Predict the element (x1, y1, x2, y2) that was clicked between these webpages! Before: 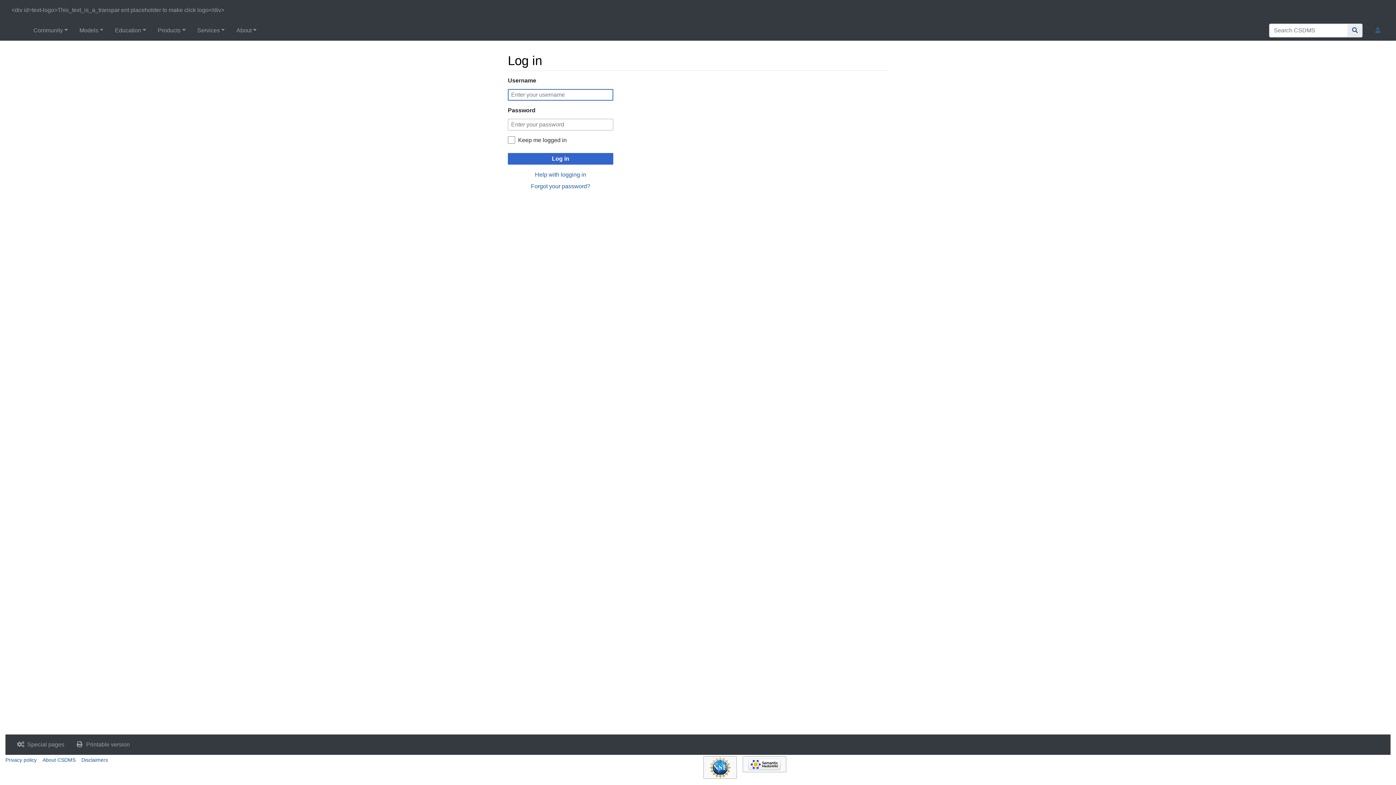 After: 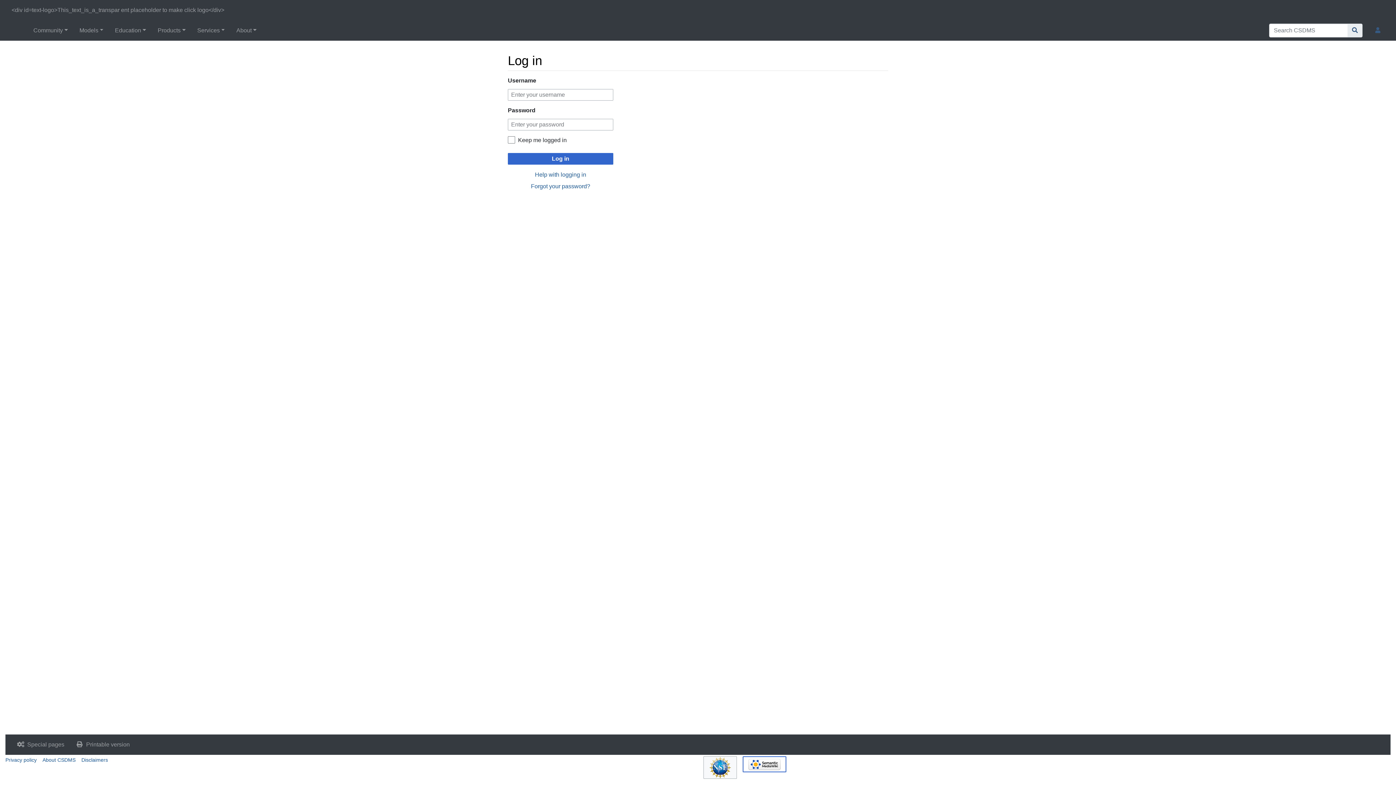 Action: bbox: (742, 756, 786, 772)